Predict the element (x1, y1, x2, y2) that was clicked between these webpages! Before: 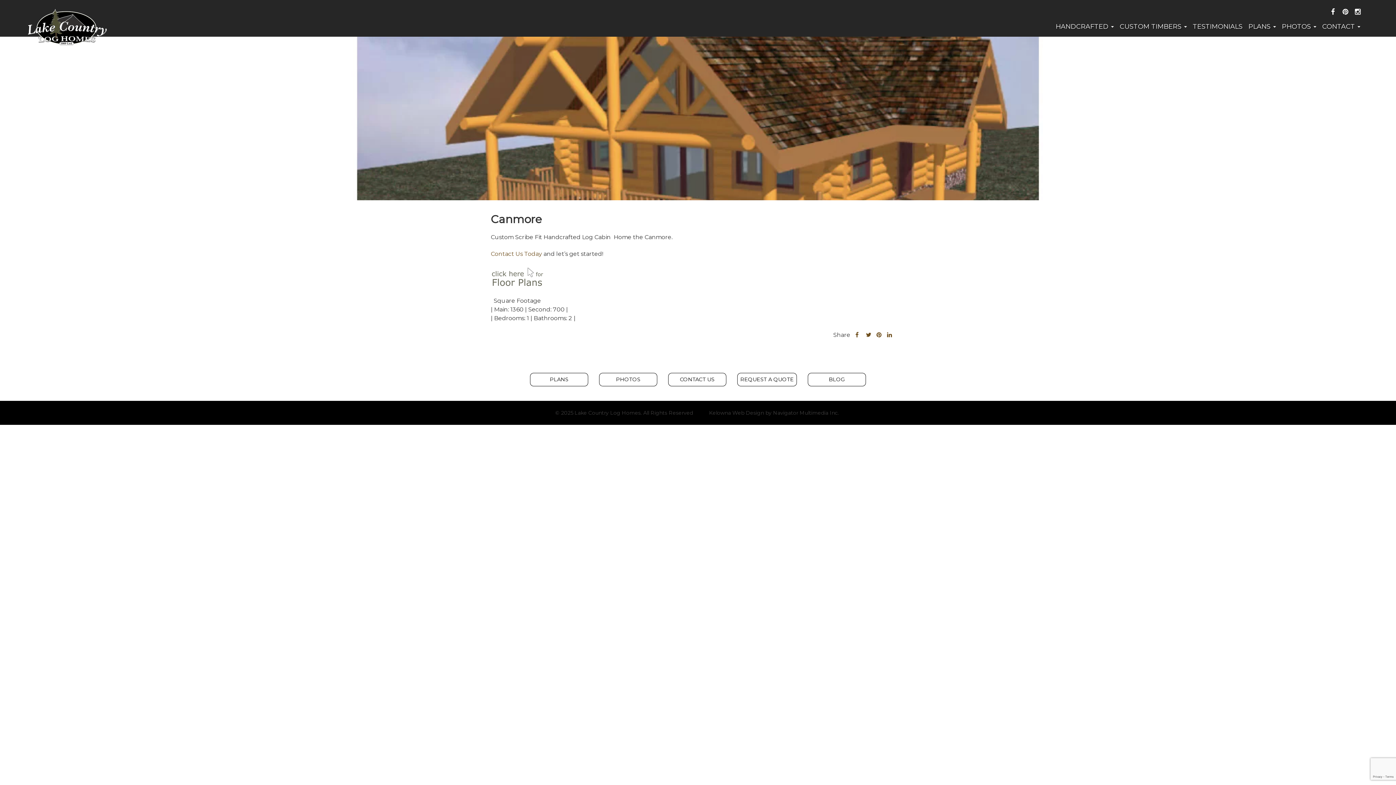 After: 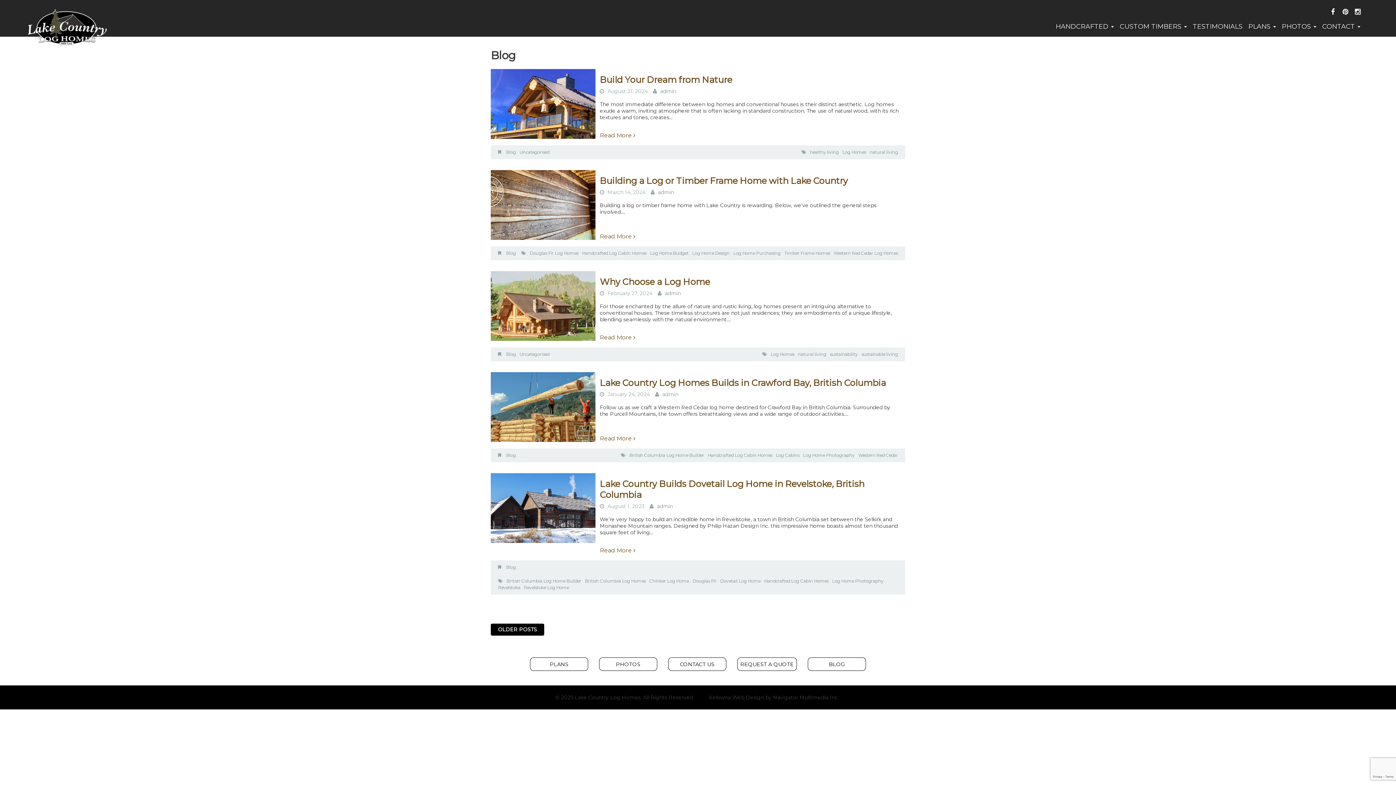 Action: bbox: (808, 373, 866, 386) label: BLOG